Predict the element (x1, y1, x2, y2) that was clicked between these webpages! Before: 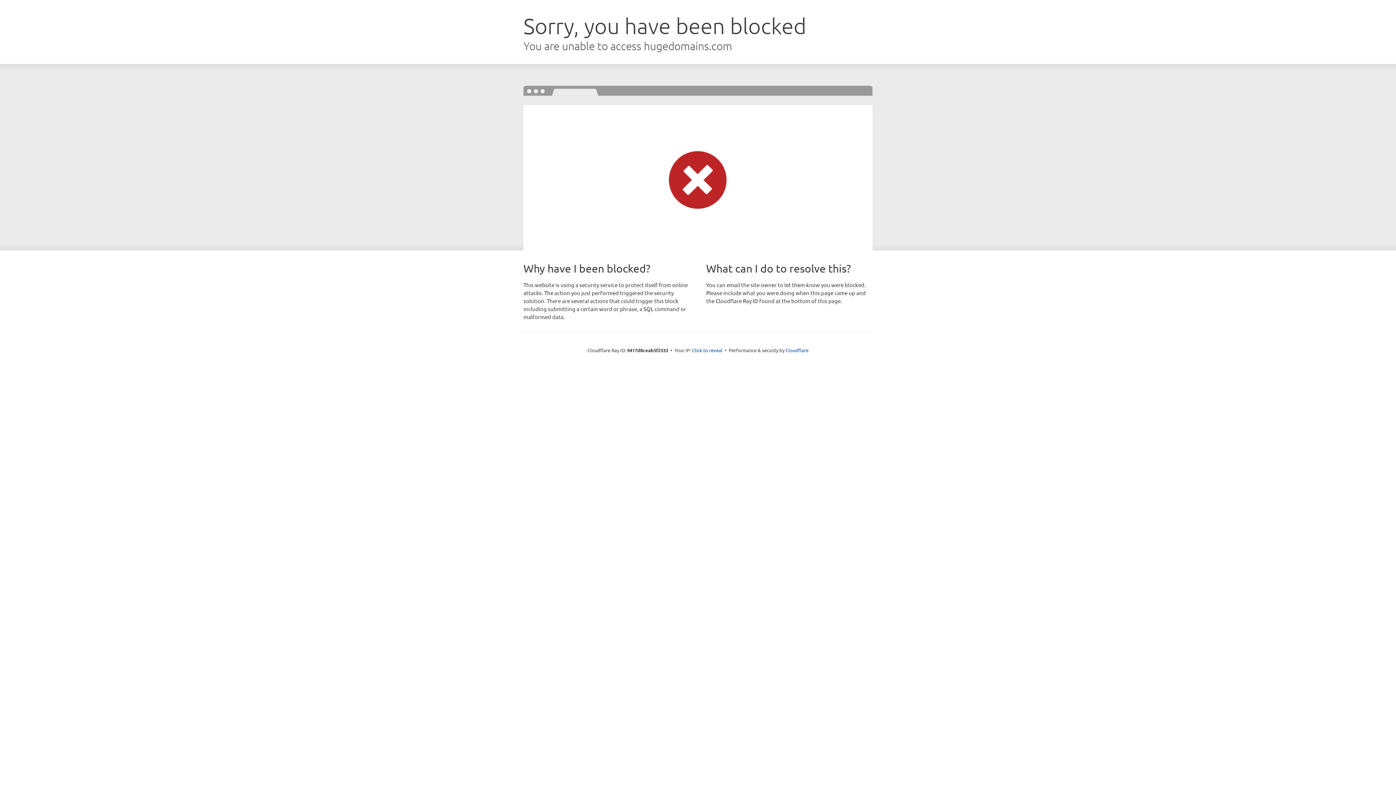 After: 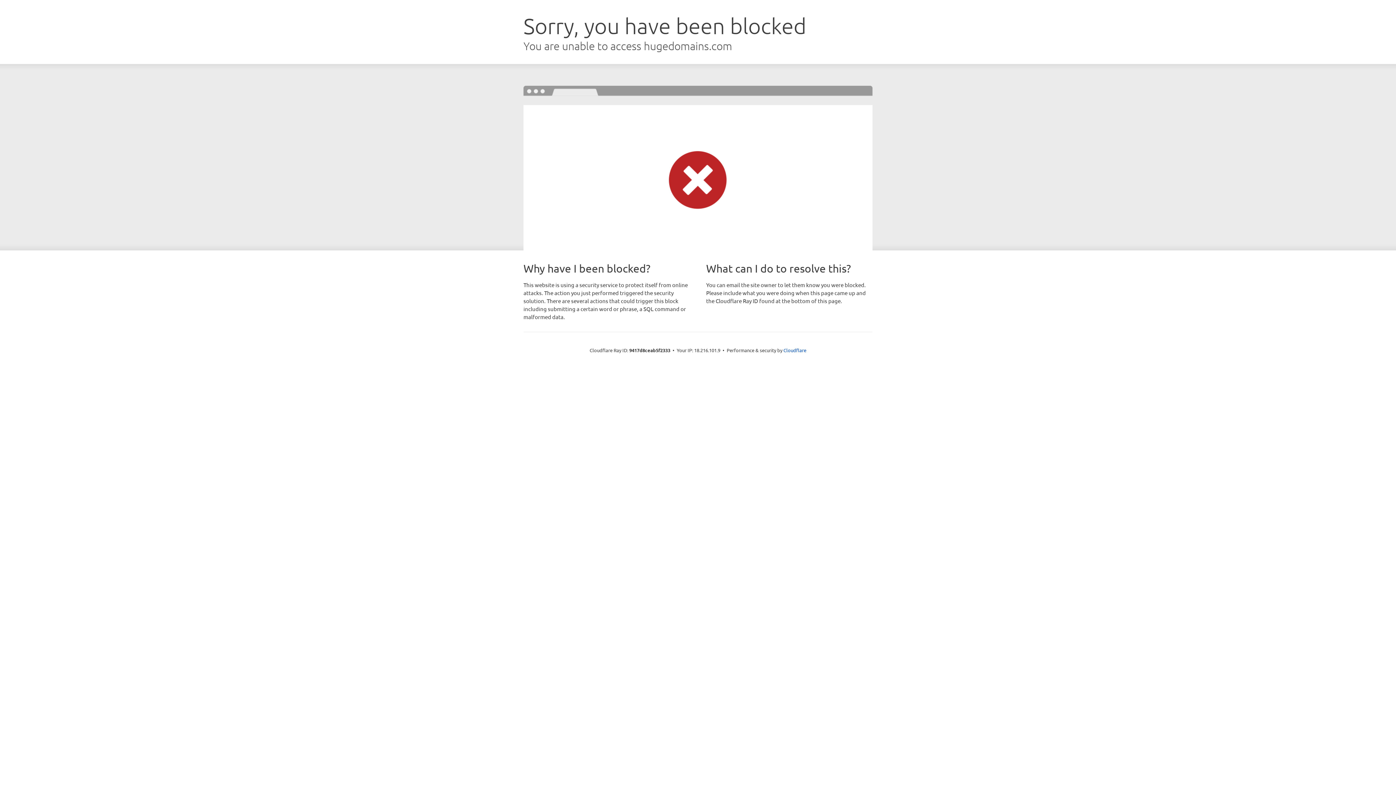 Action: bbox: (692, 346, 722, 353) label: Click to reveal